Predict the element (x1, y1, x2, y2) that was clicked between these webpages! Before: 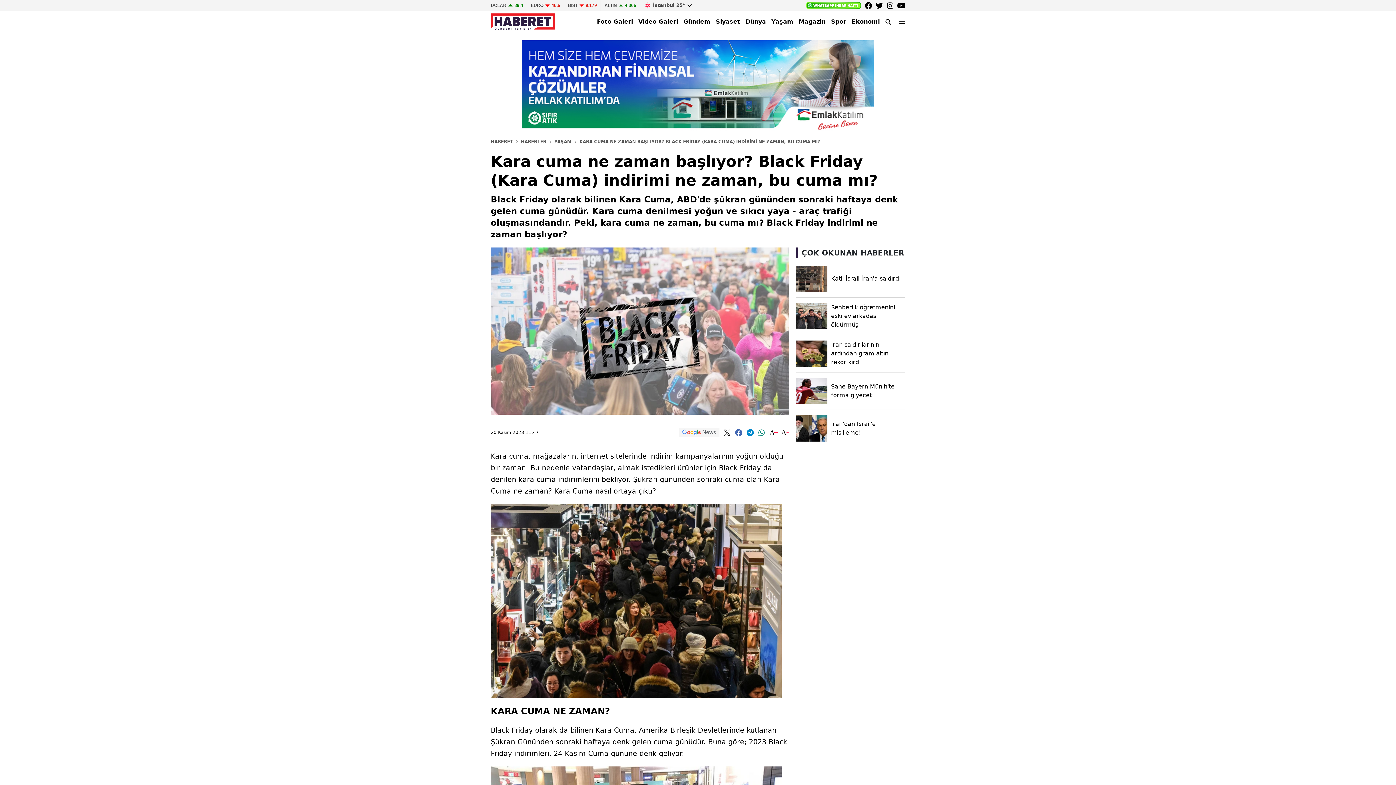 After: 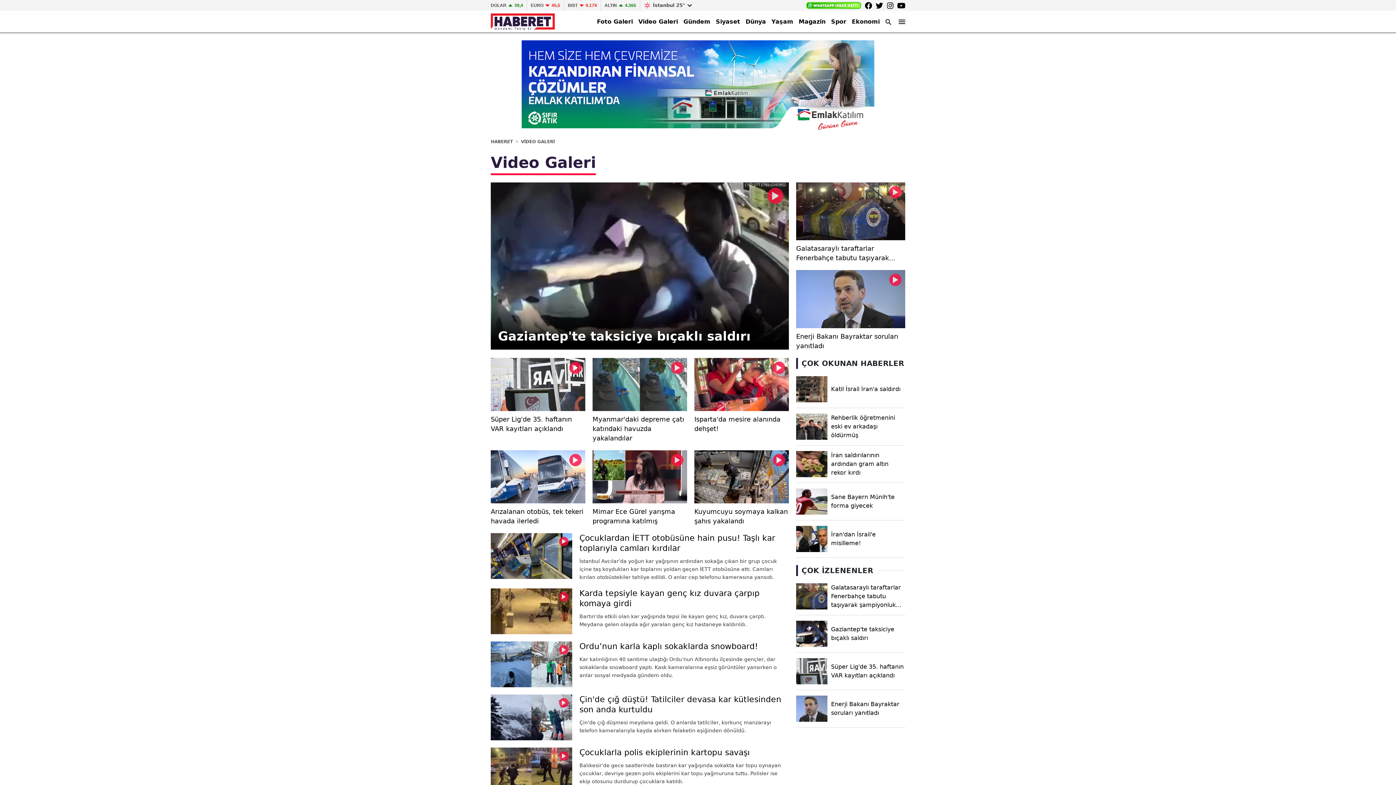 Action: bbox: (638, 14, 678, 29) label: Video Galeri